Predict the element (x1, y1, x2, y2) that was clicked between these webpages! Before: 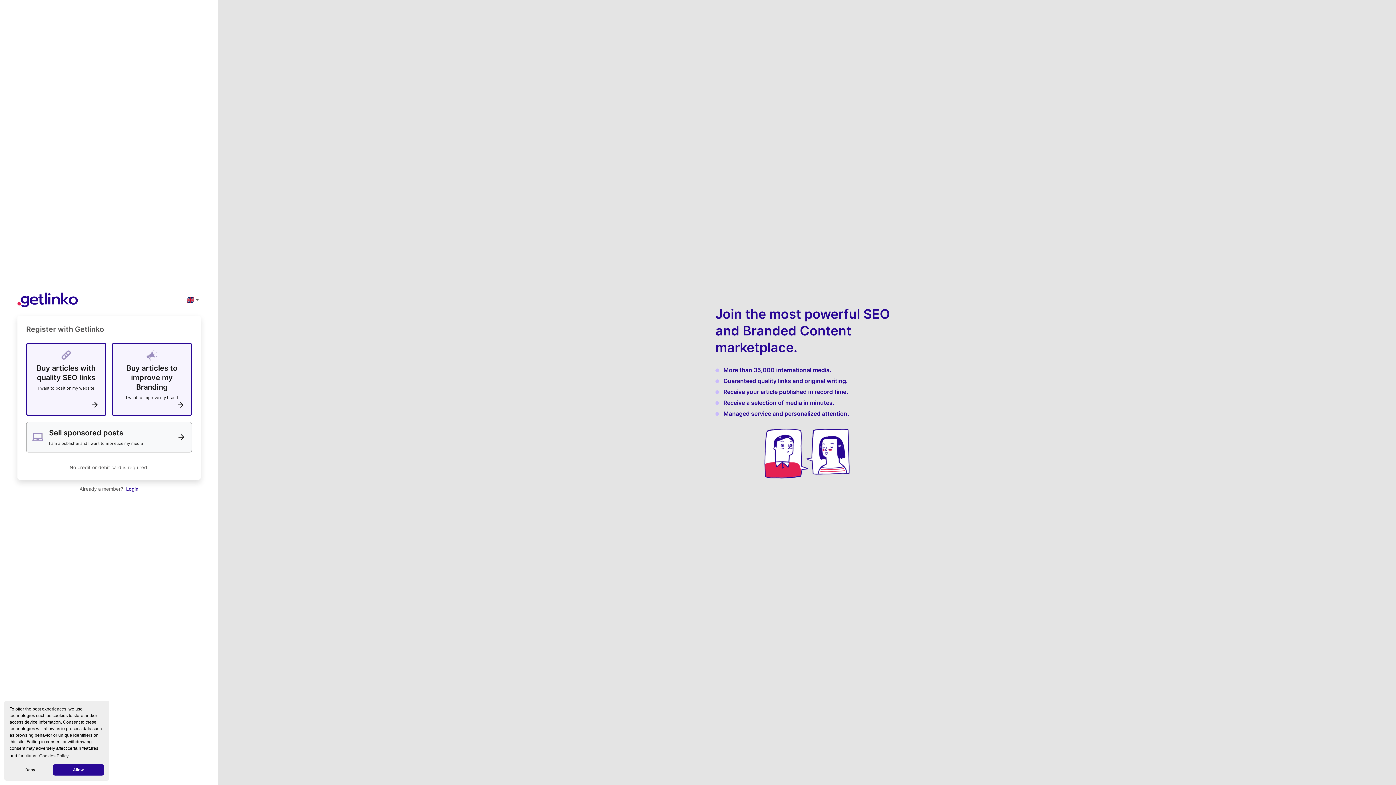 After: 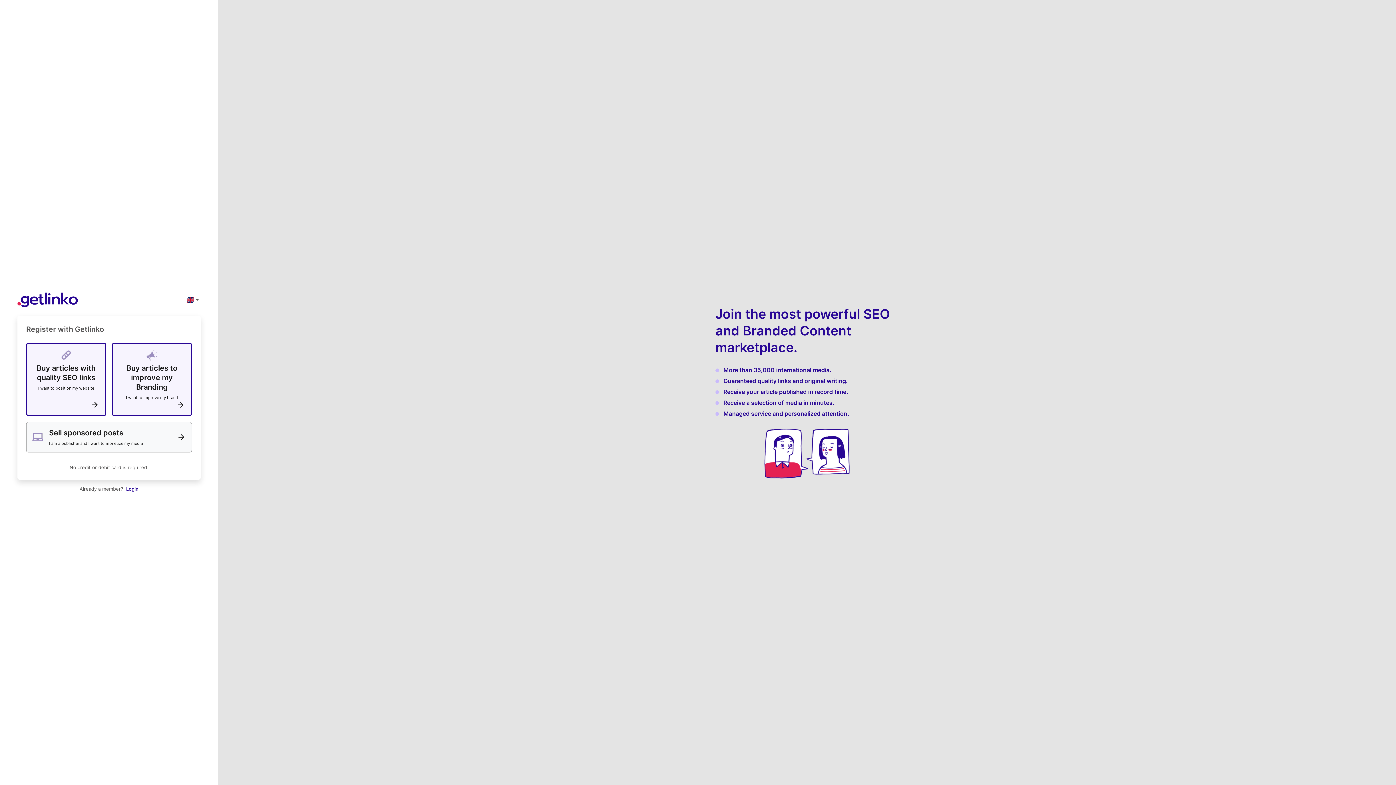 Action: bbox: (9, 764, 50, 775) label: deny cookies